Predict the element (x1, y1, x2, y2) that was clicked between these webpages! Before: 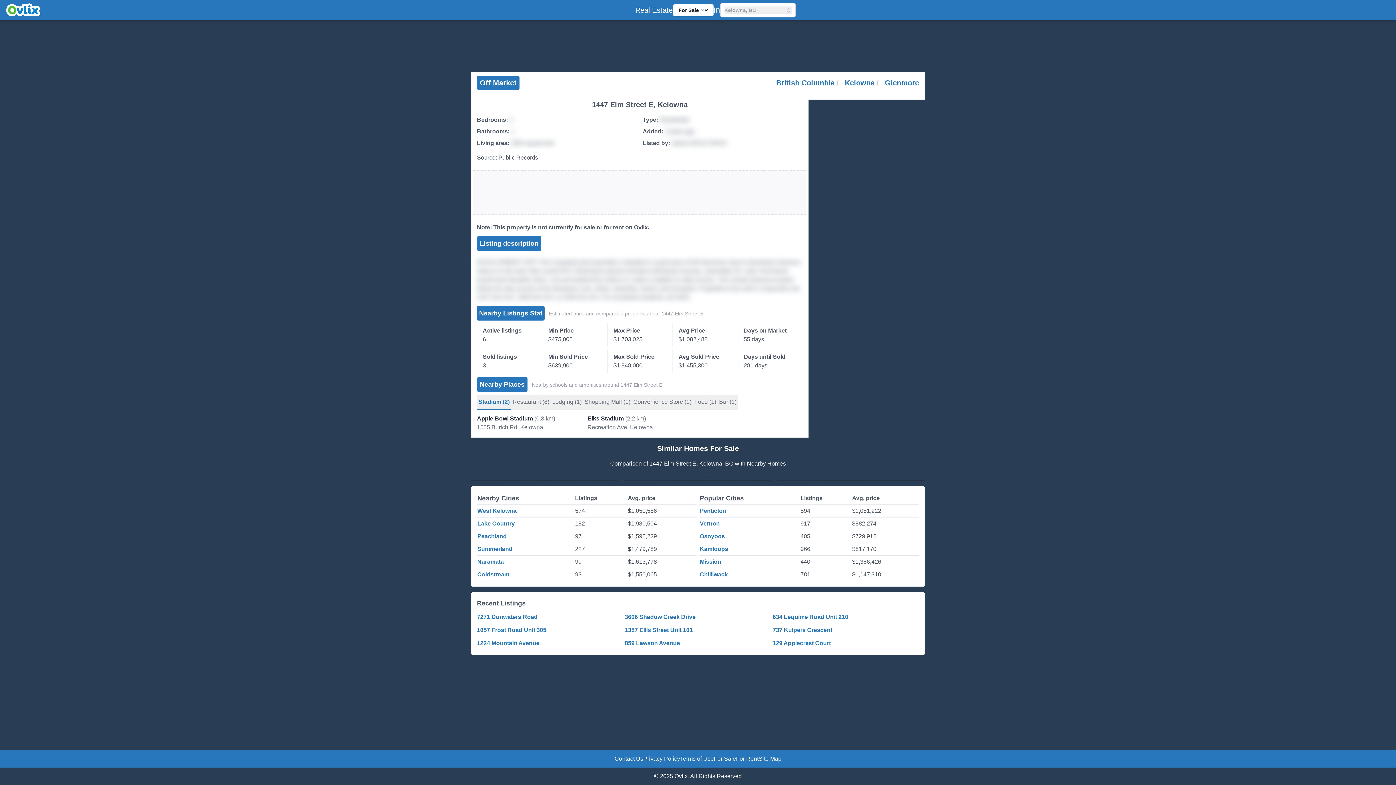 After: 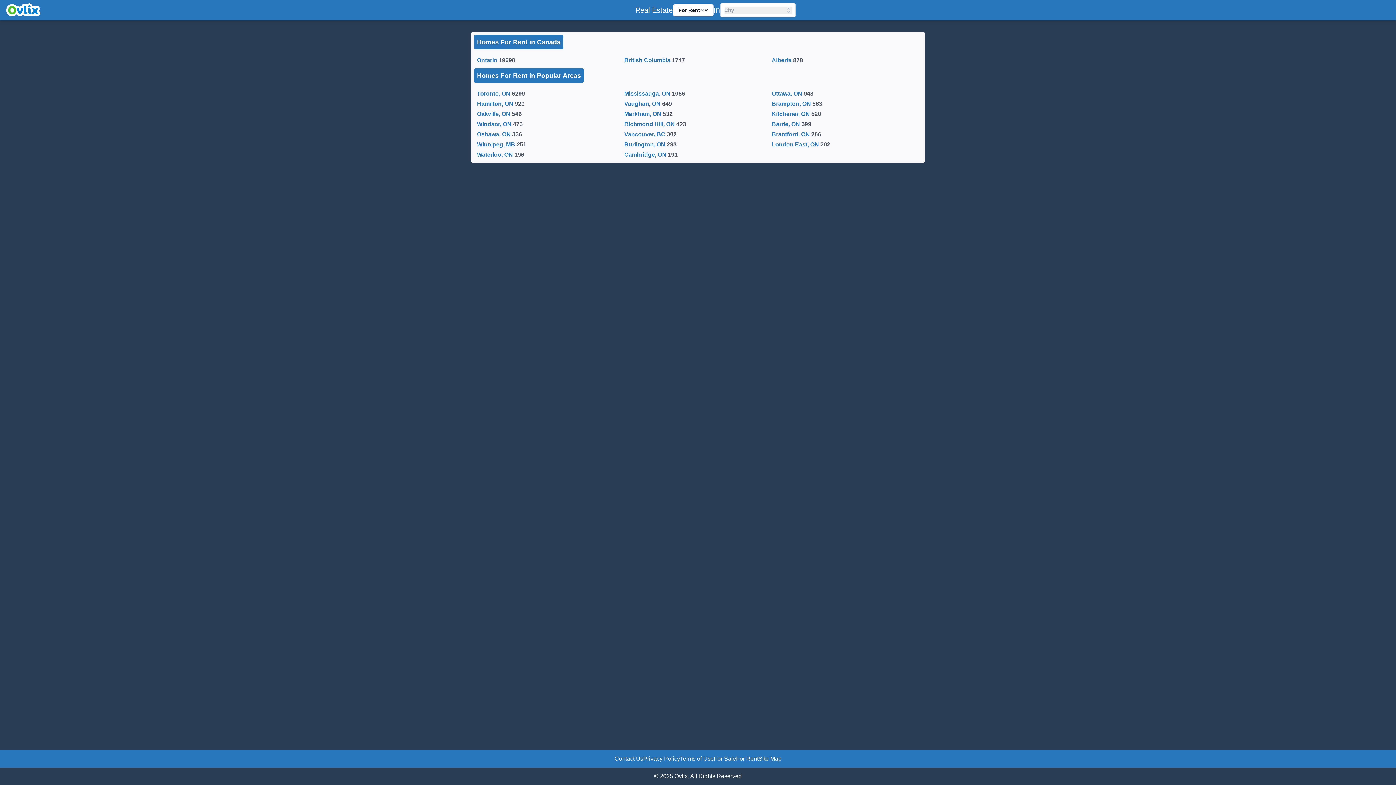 Action: bbox: (736, 754, 758, 763) label: For Rent